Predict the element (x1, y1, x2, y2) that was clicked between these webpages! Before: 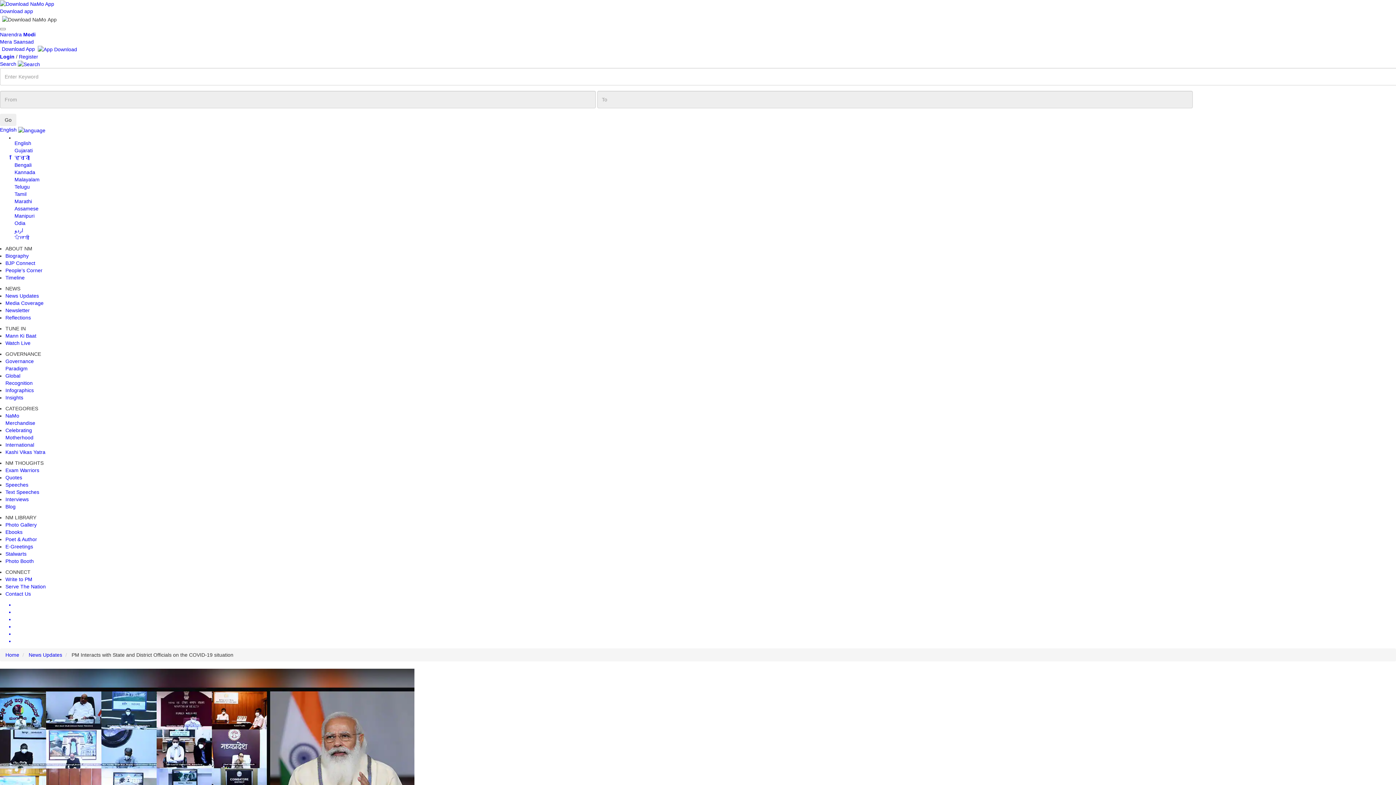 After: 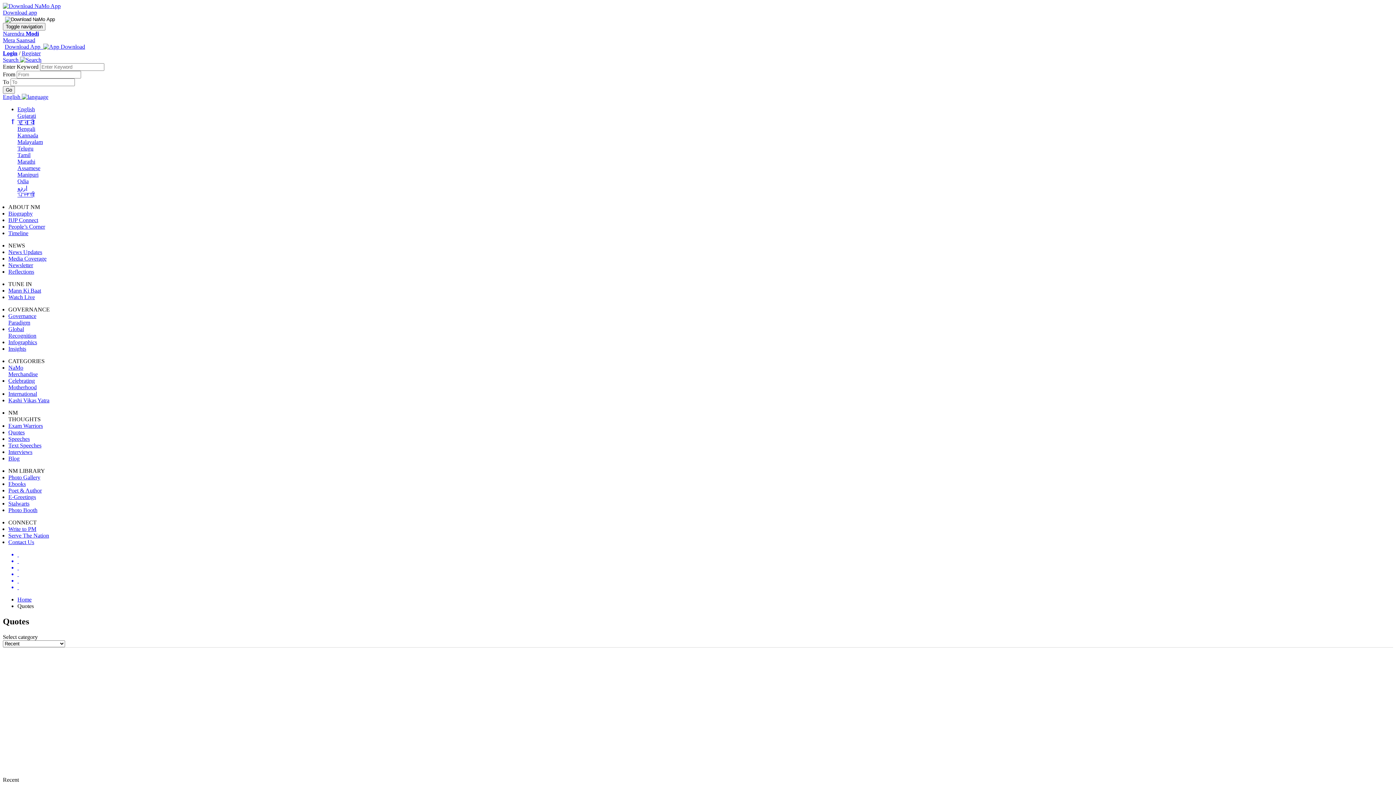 Action: label: Quotes bbox: (5, 474, 22, 480)